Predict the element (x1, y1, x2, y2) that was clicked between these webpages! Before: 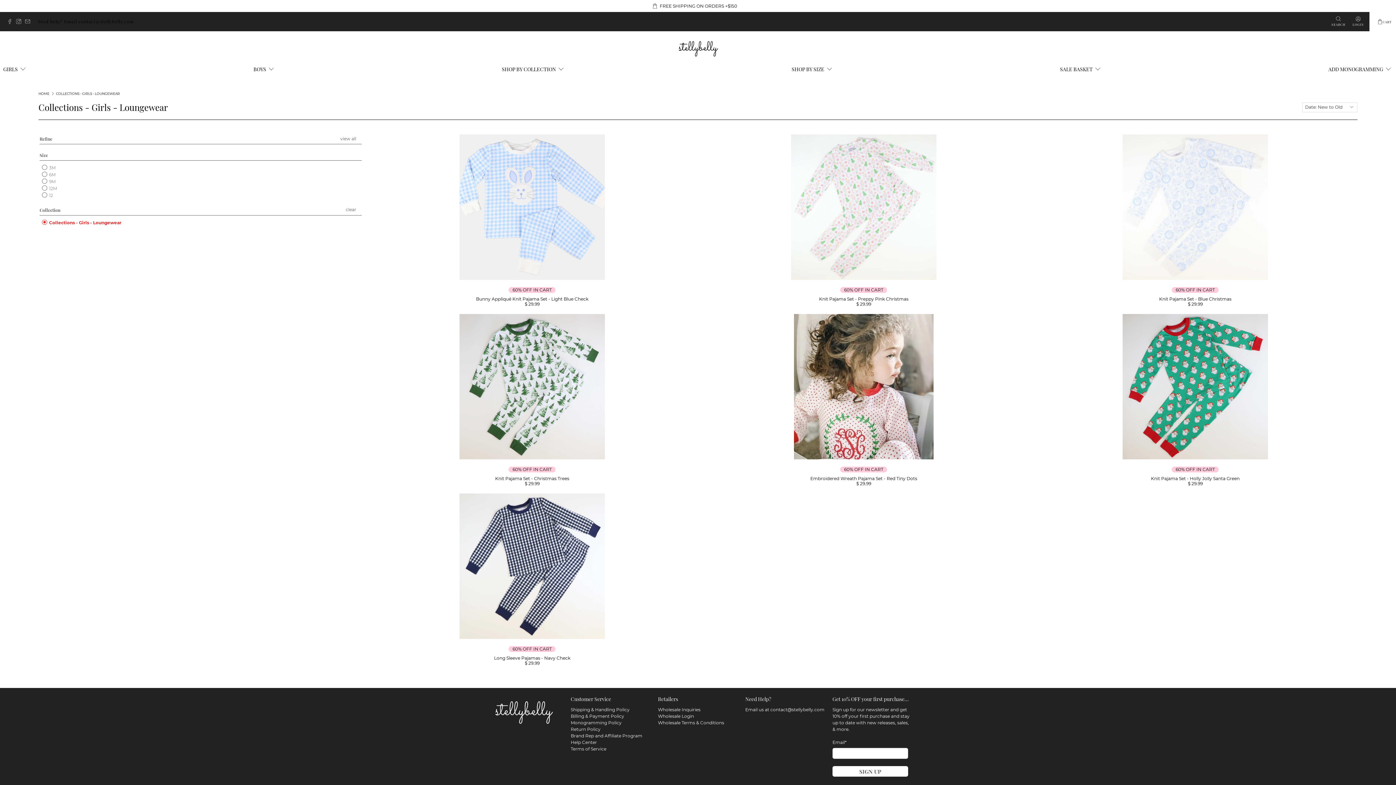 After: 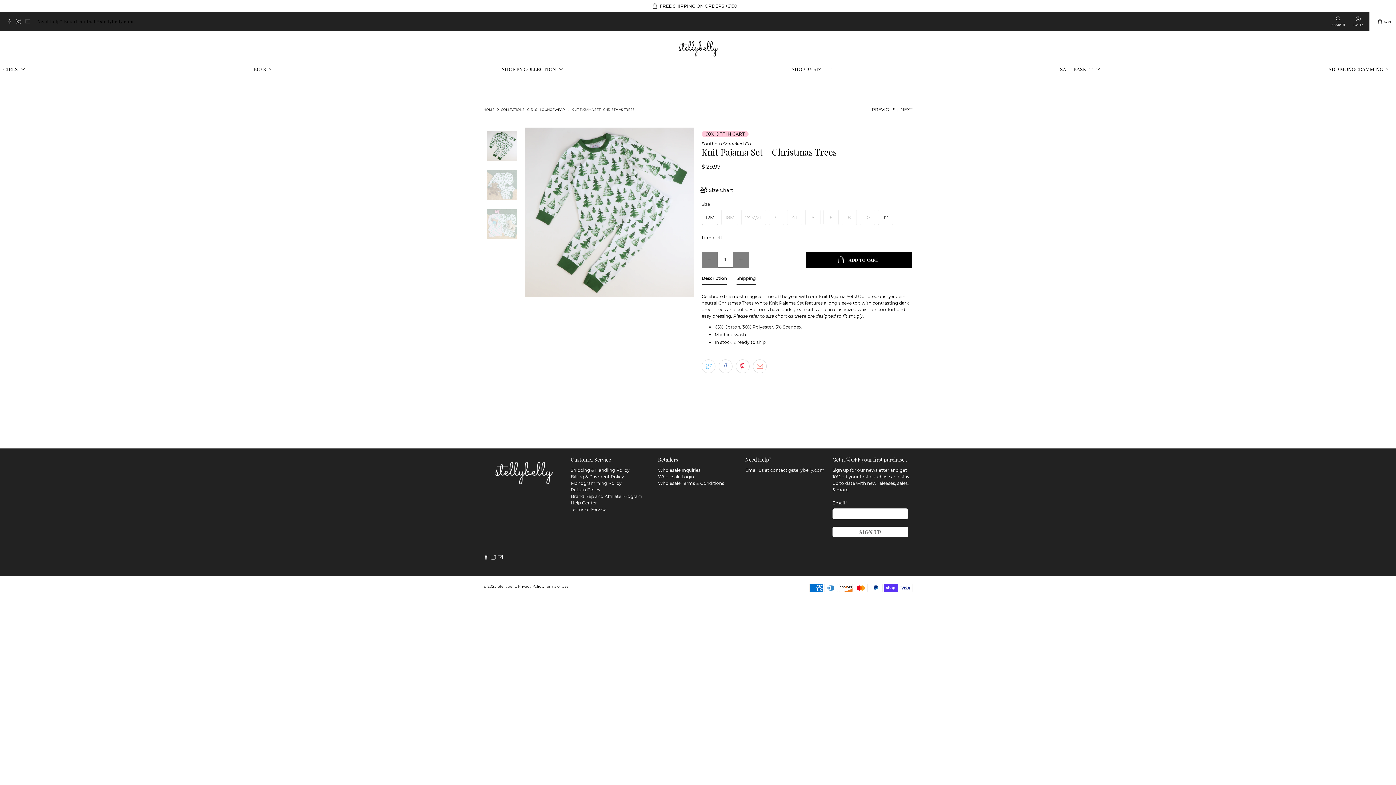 Action: bbox: (370, 314, 694, 459)